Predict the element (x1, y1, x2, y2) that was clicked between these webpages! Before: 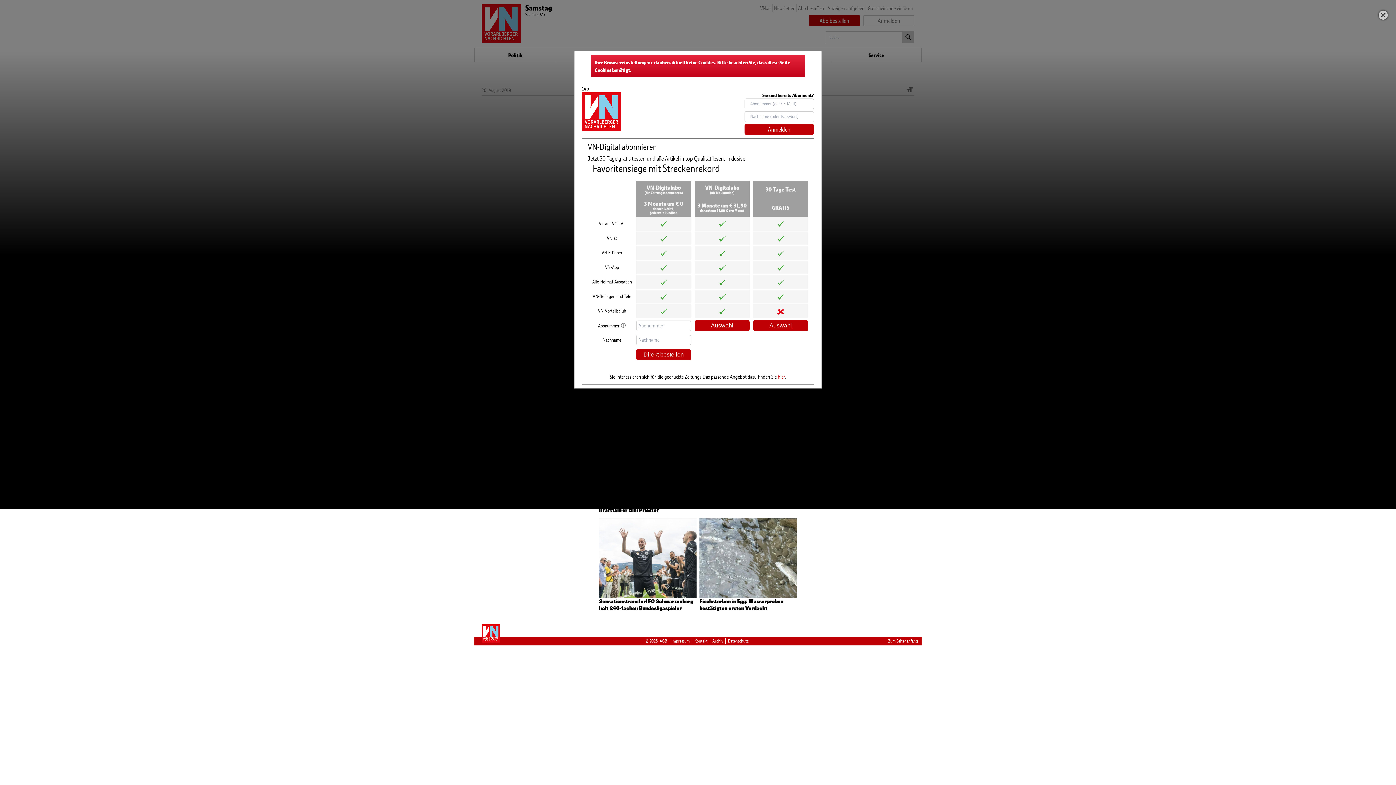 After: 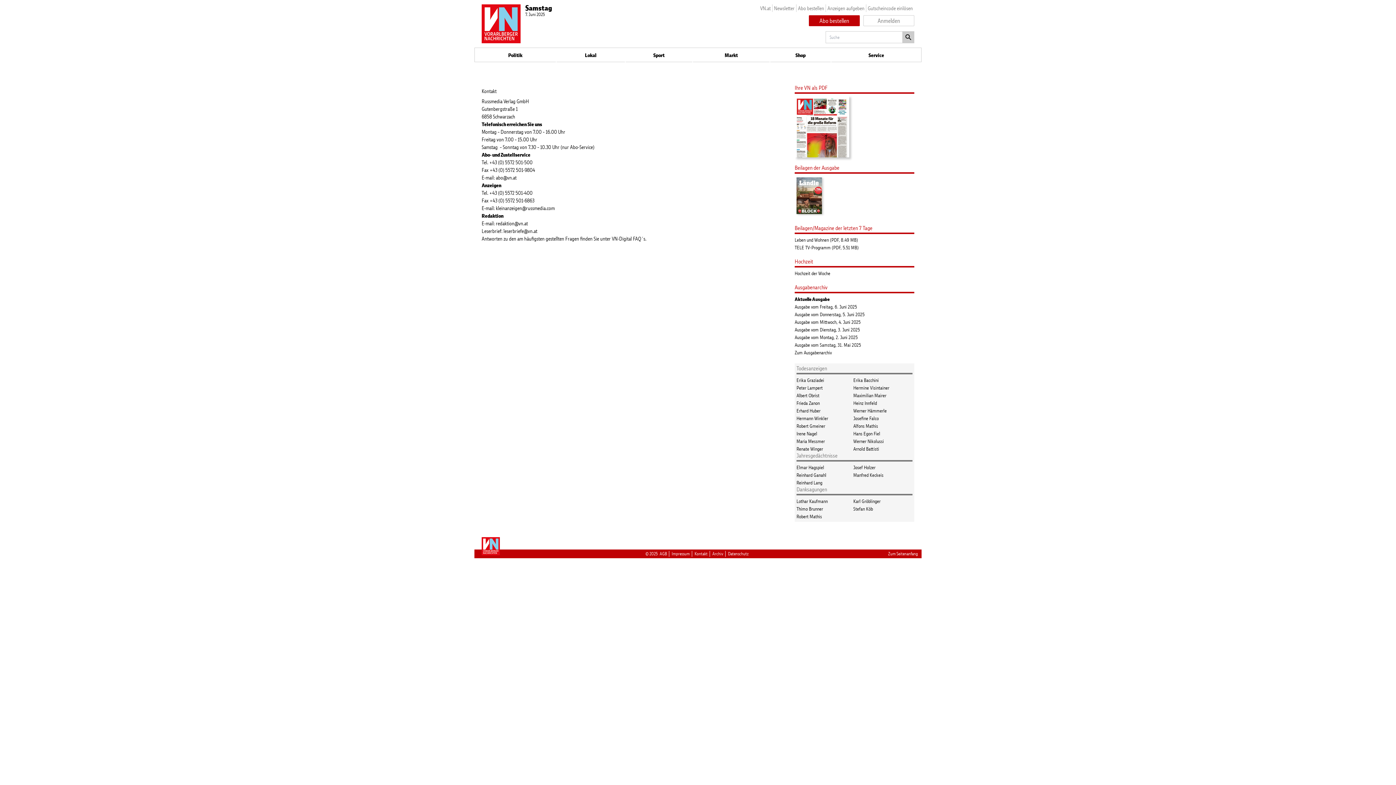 Action: label: Kontakt bbox: (694, 638, 707, 644)